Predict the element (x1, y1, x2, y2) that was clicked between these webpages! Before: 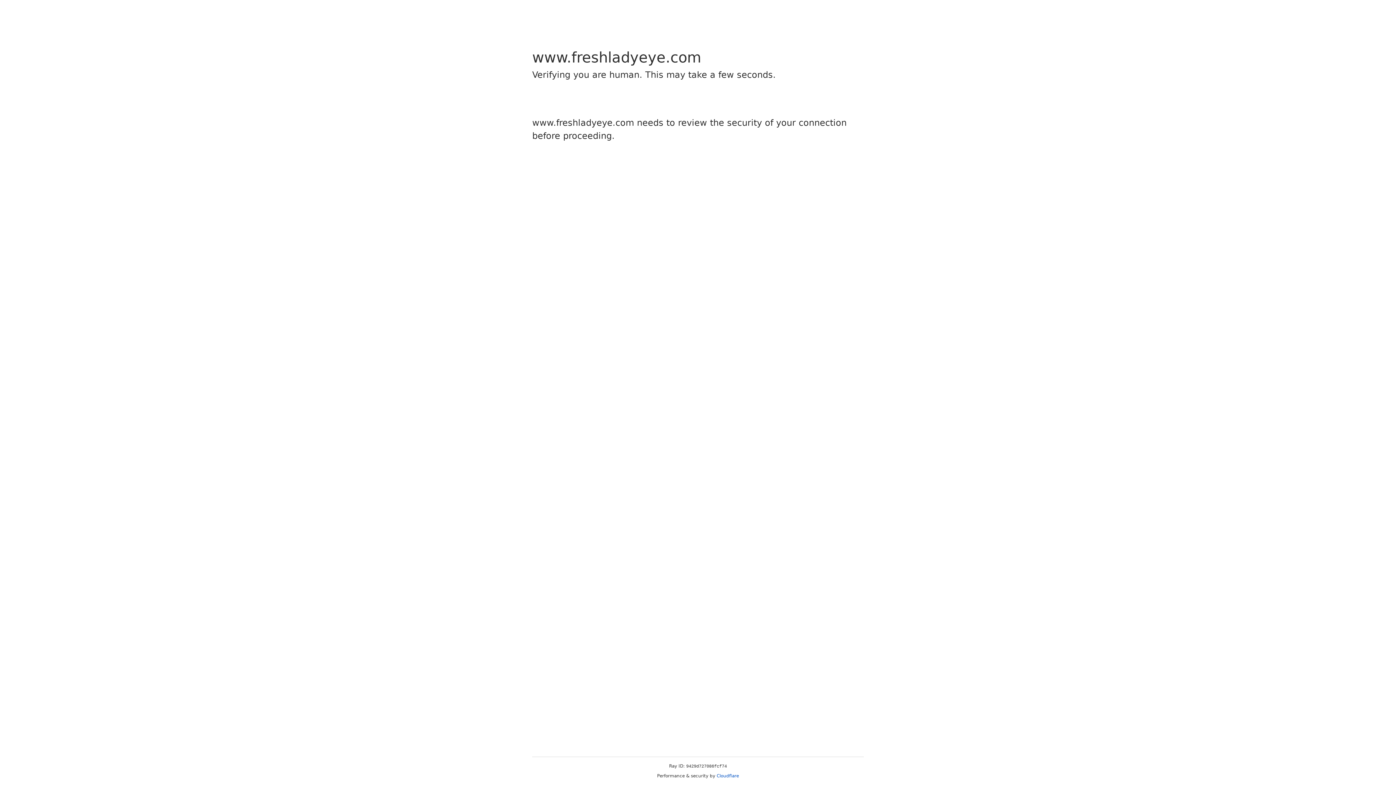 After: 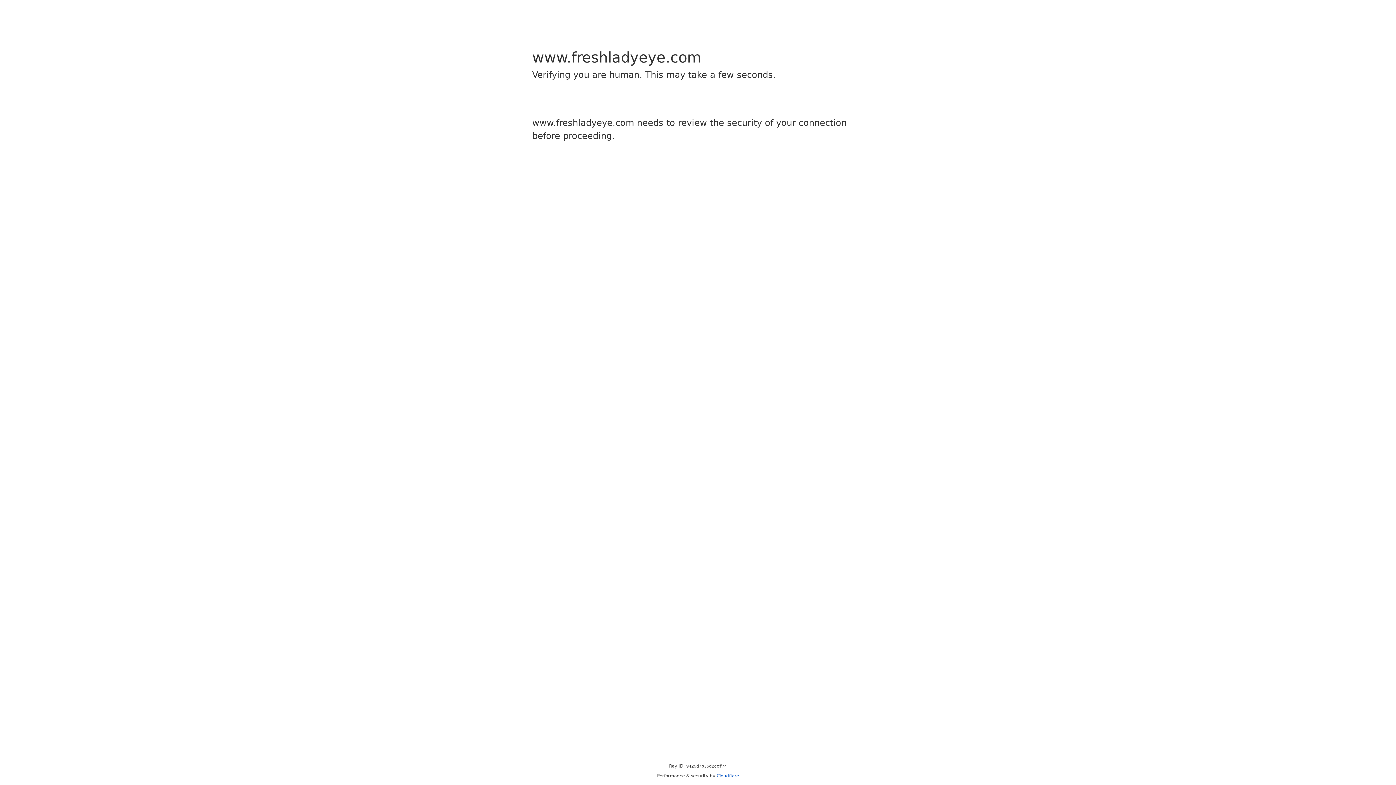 Action: label: Cloudflare bbox: (716, 773, 739, 778)